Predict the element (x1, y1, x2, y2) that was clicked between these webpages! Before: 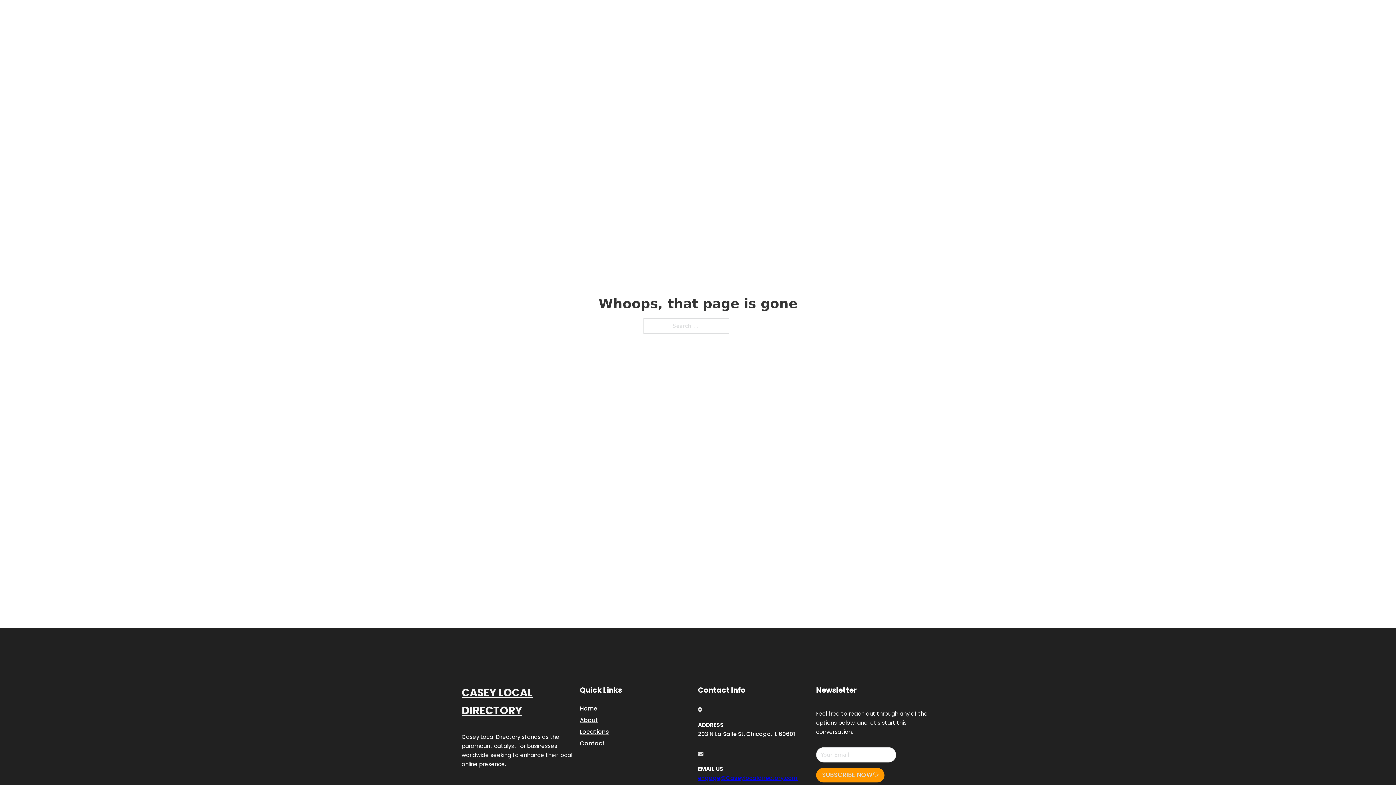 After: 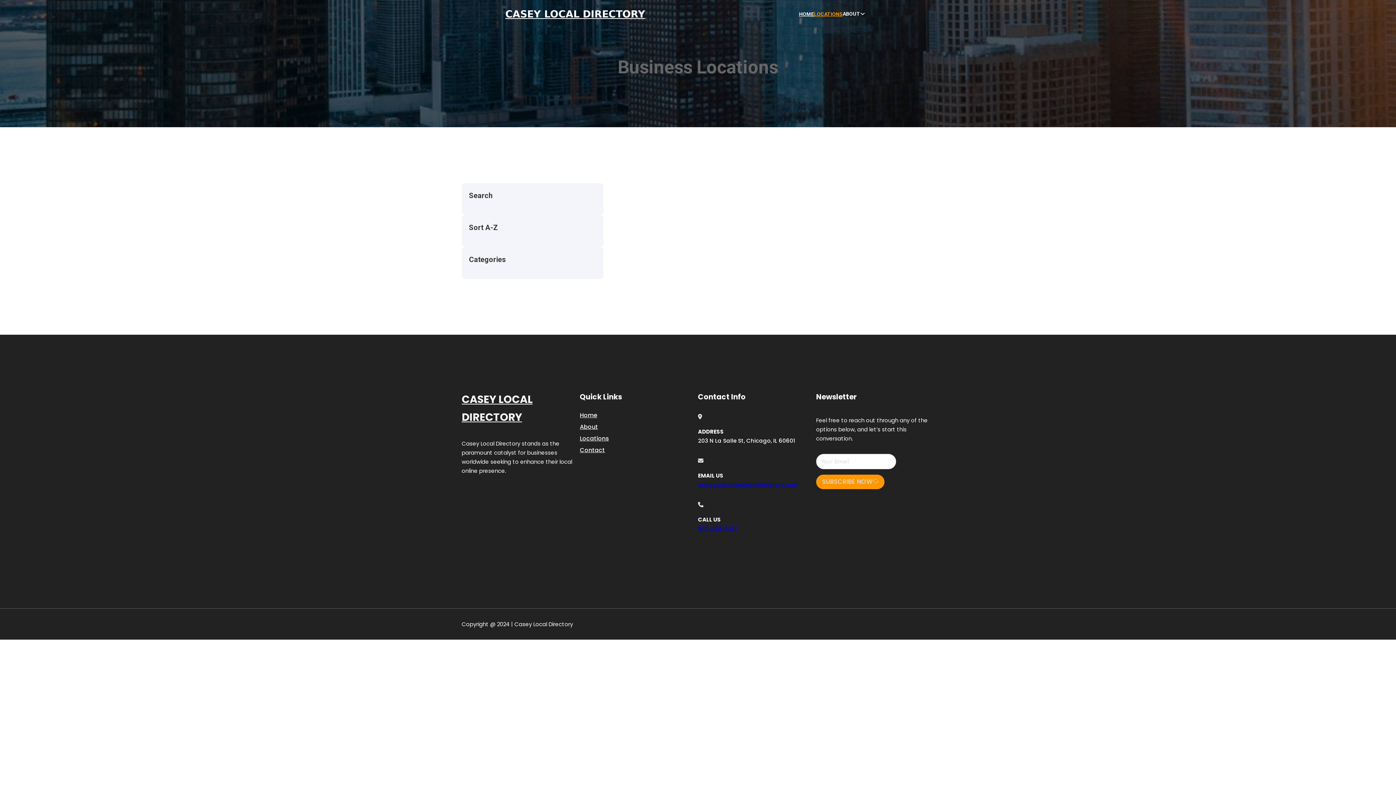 Action: label: Locations bbox: (580, 727, 609, 736)